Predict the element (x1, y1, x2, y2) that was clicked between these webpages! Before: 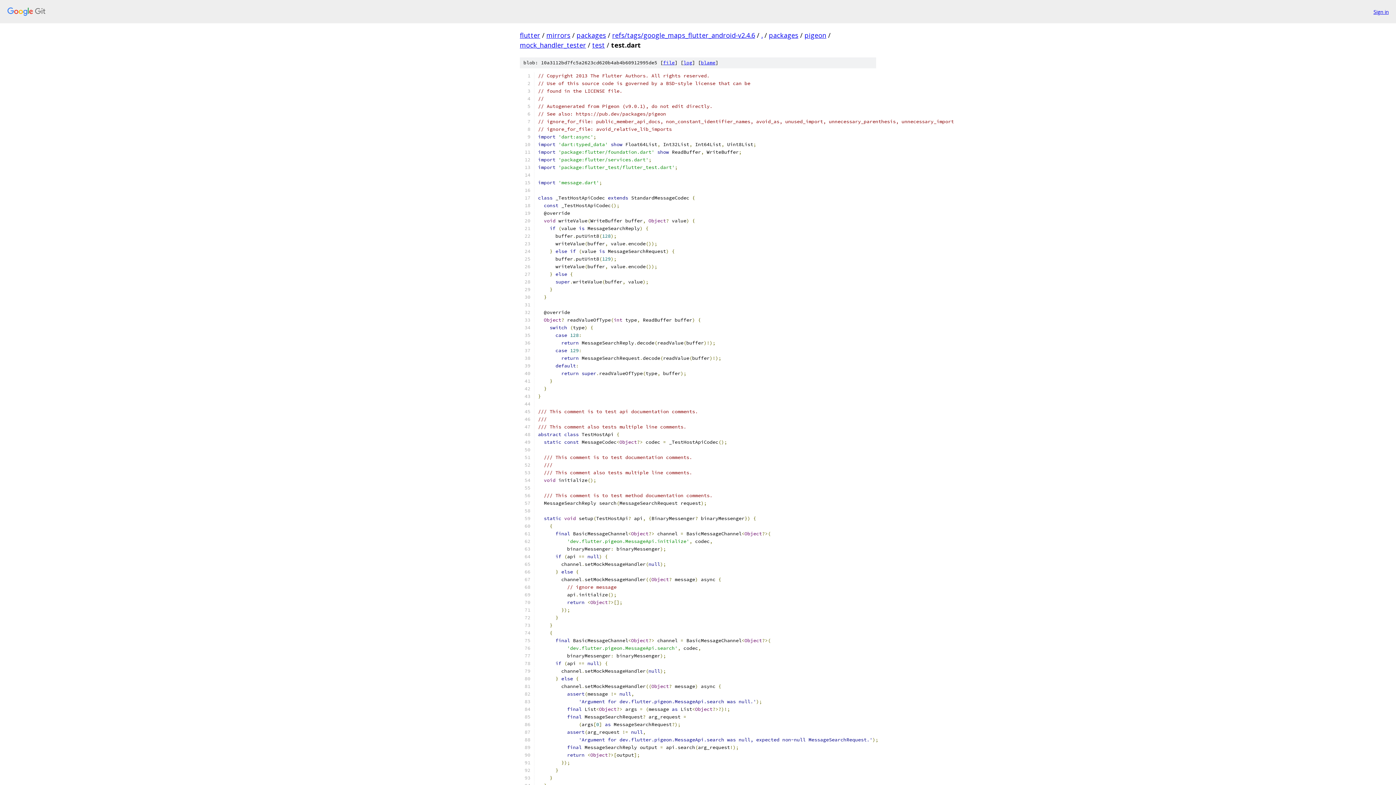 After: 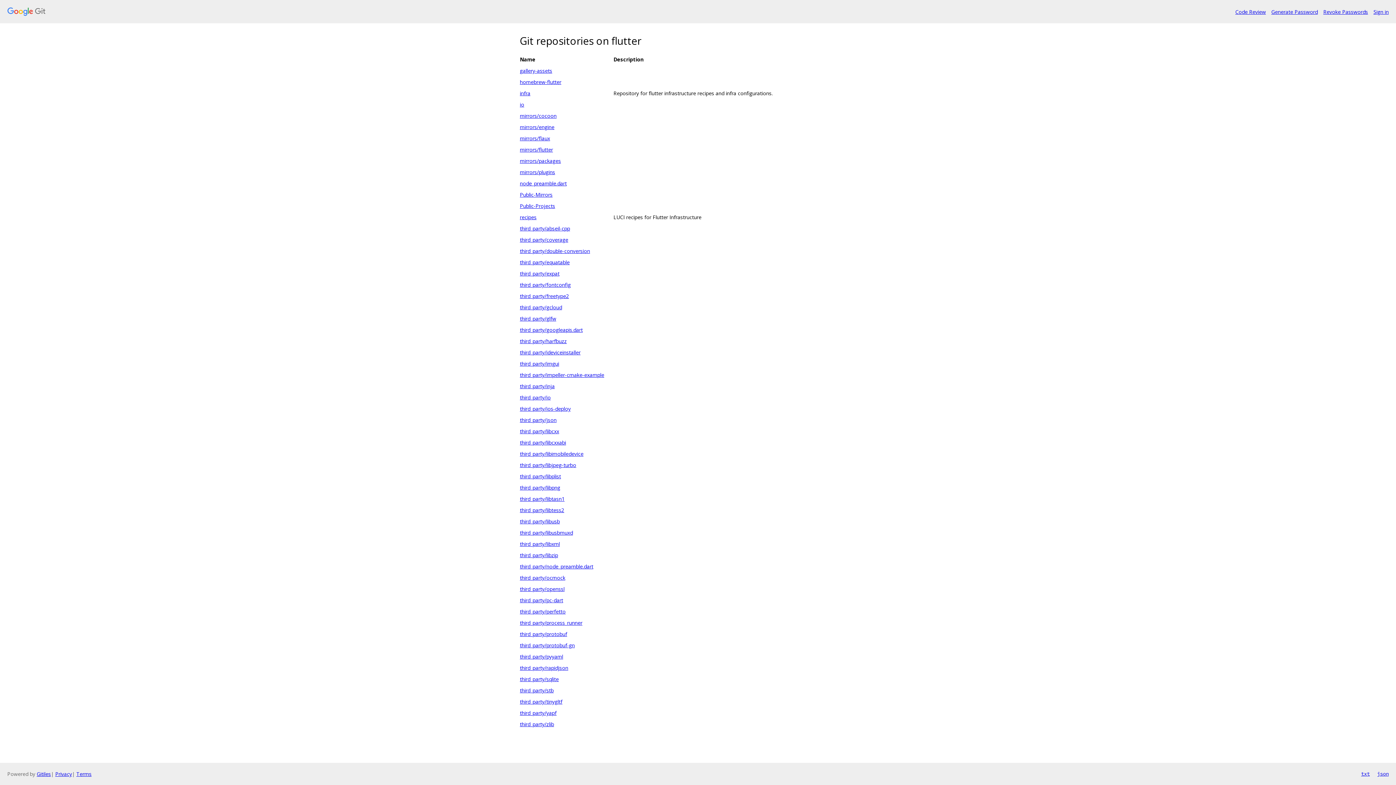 Action: bbox: (7, 7, 1368, 16)